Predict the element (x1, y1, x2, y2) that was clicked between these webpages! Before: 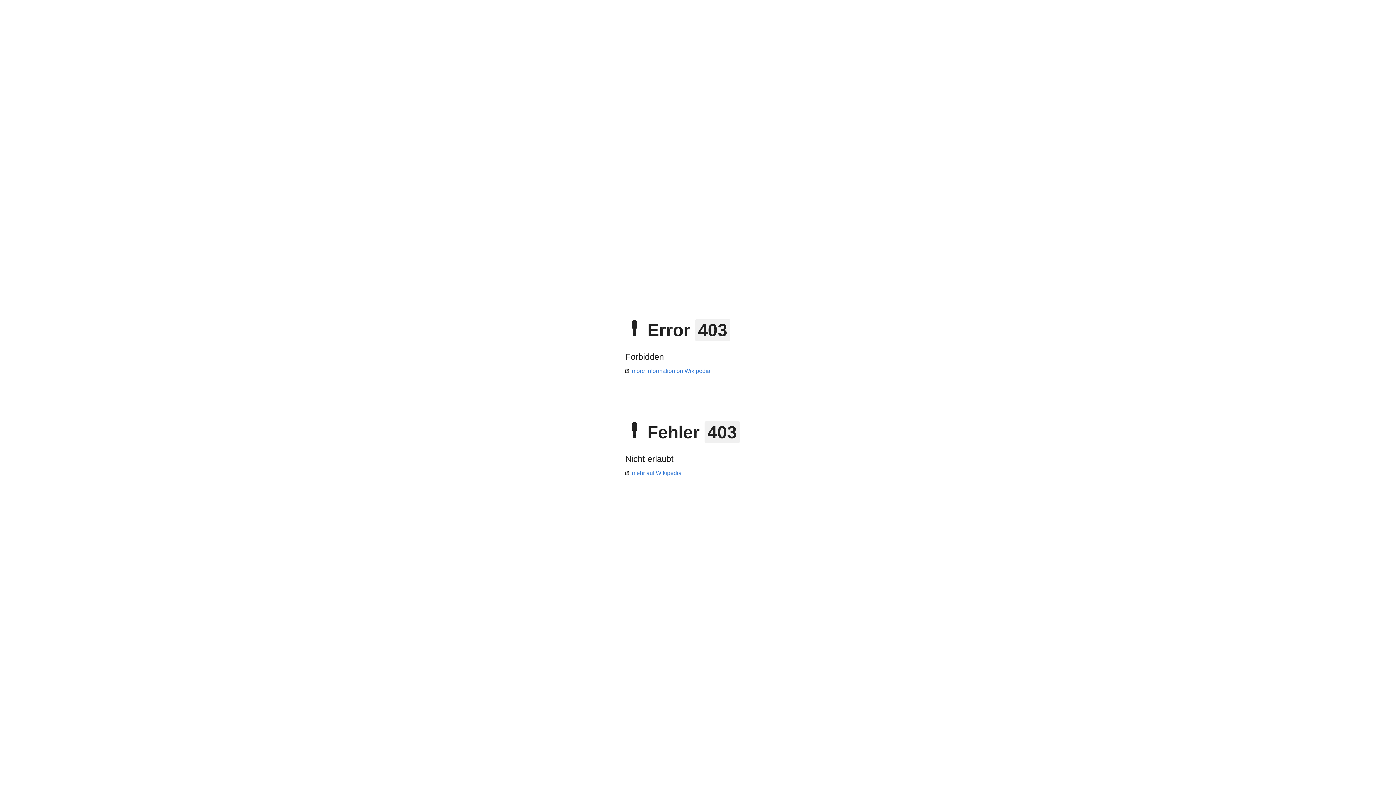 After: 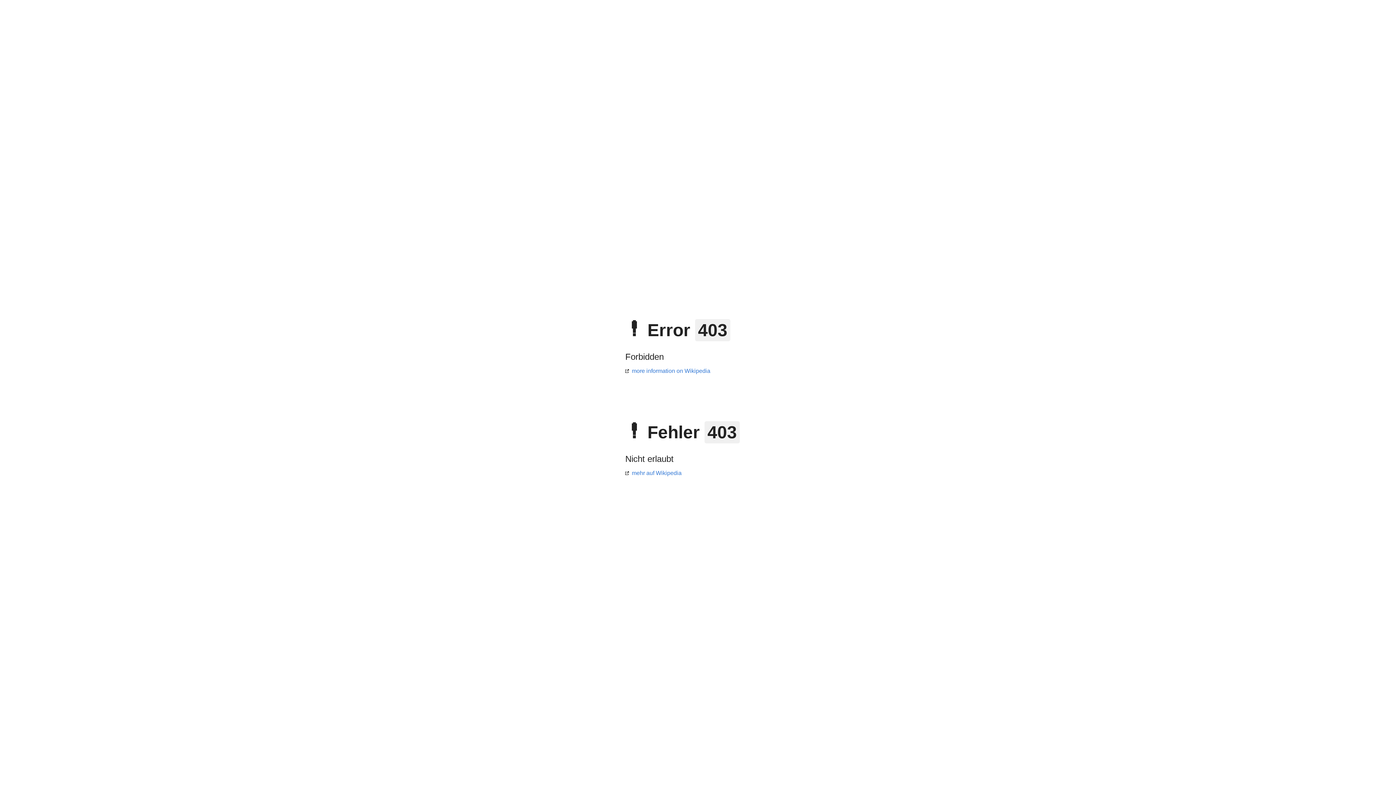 Action: bbox: (625, 368, 710, 374) label: more information on Wikipedia